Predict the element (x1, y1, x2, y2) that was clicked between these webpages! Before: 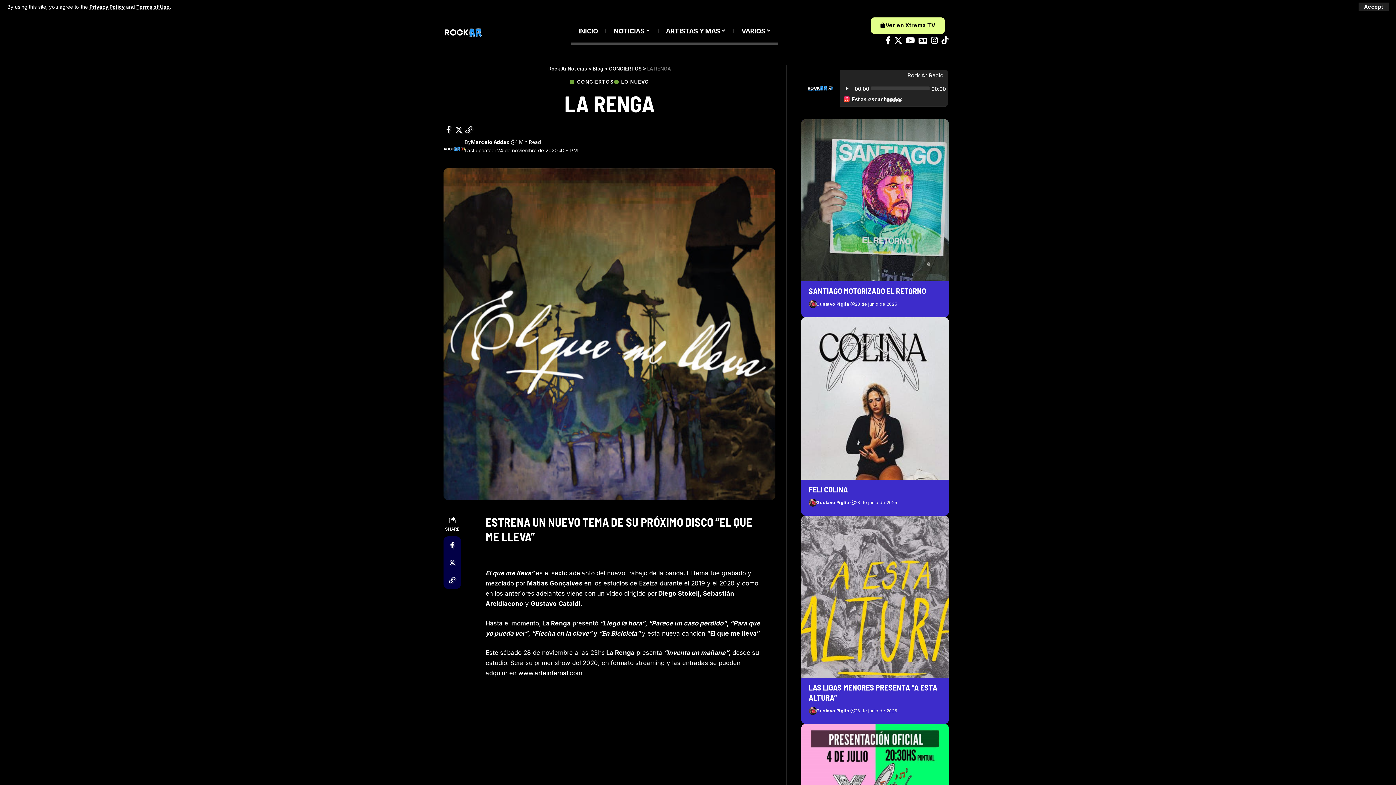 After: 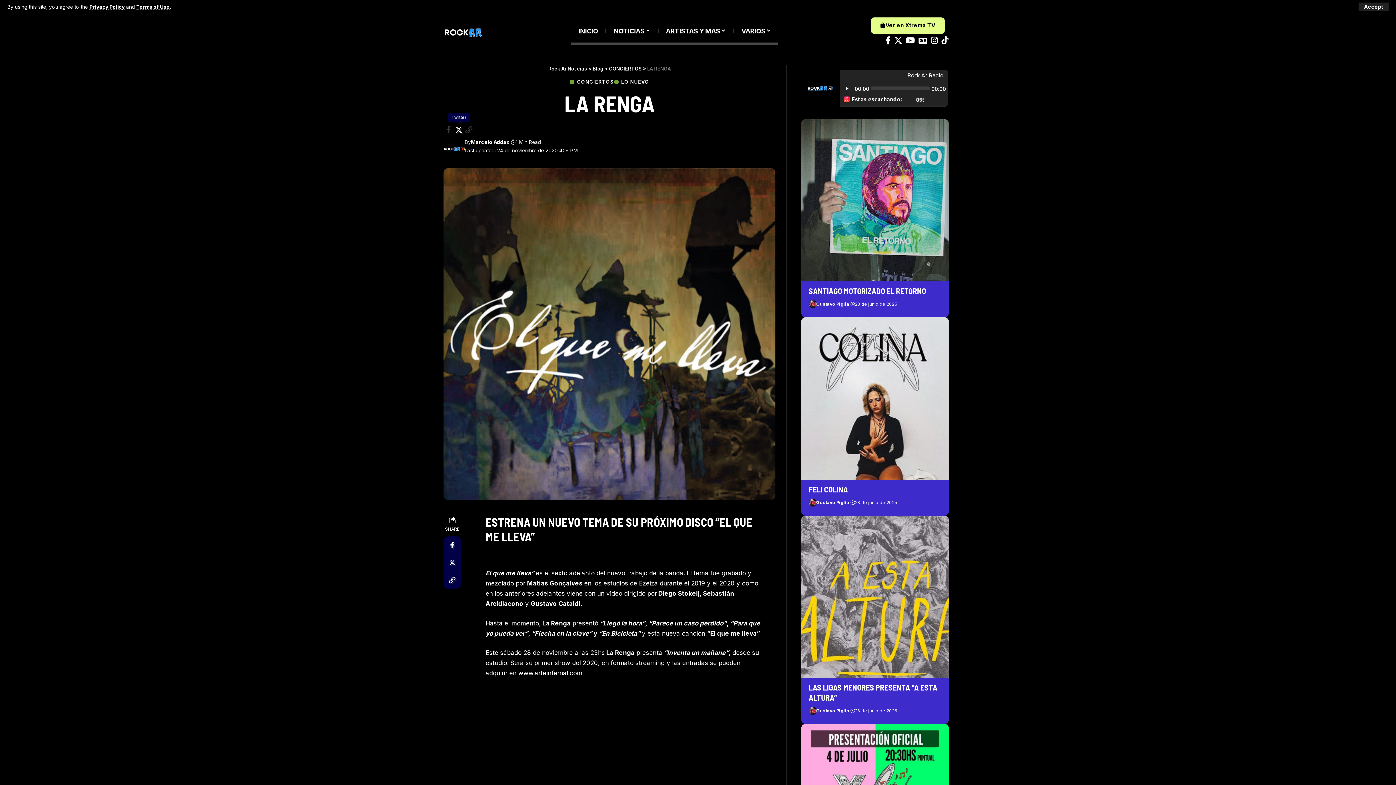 Action: label: Share on Twitter bbox: (453, 124, 464, 135)